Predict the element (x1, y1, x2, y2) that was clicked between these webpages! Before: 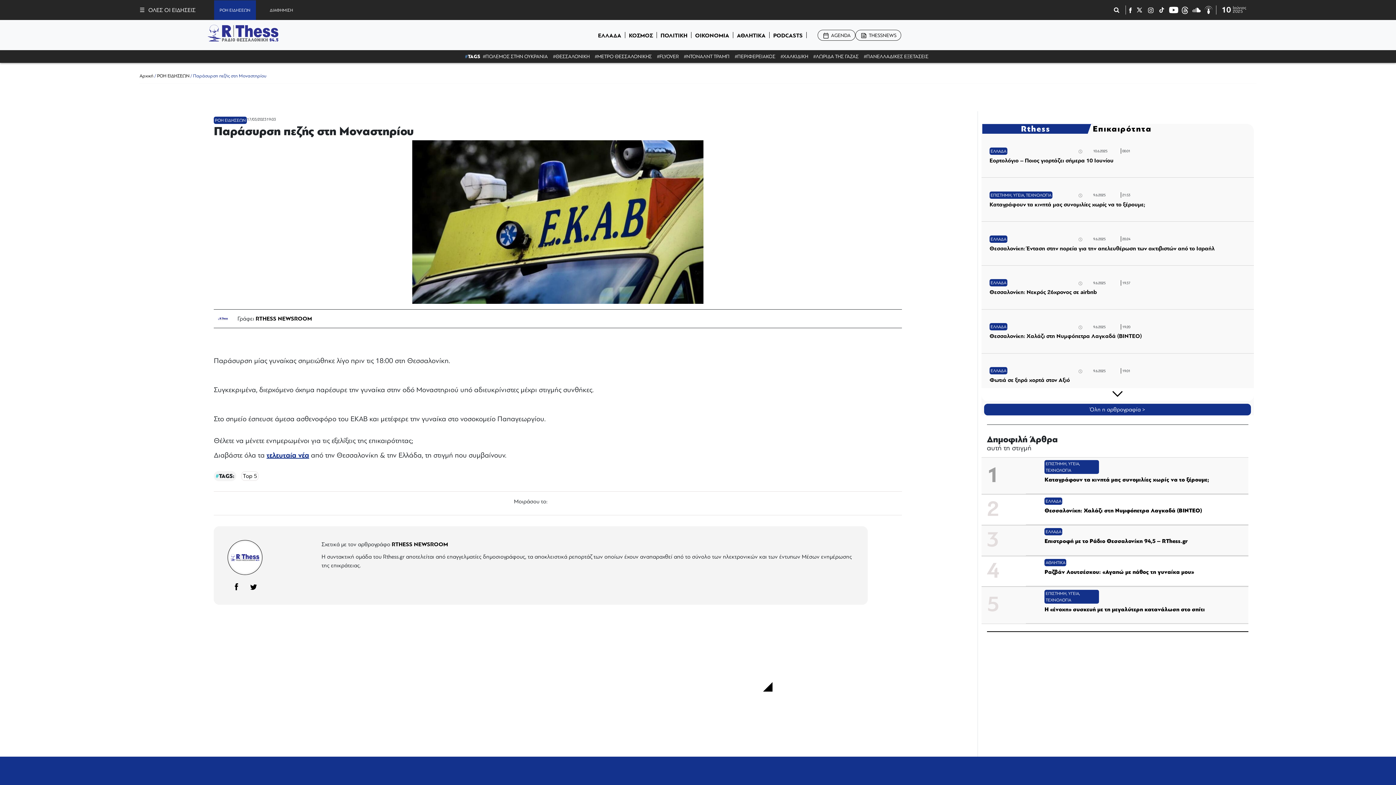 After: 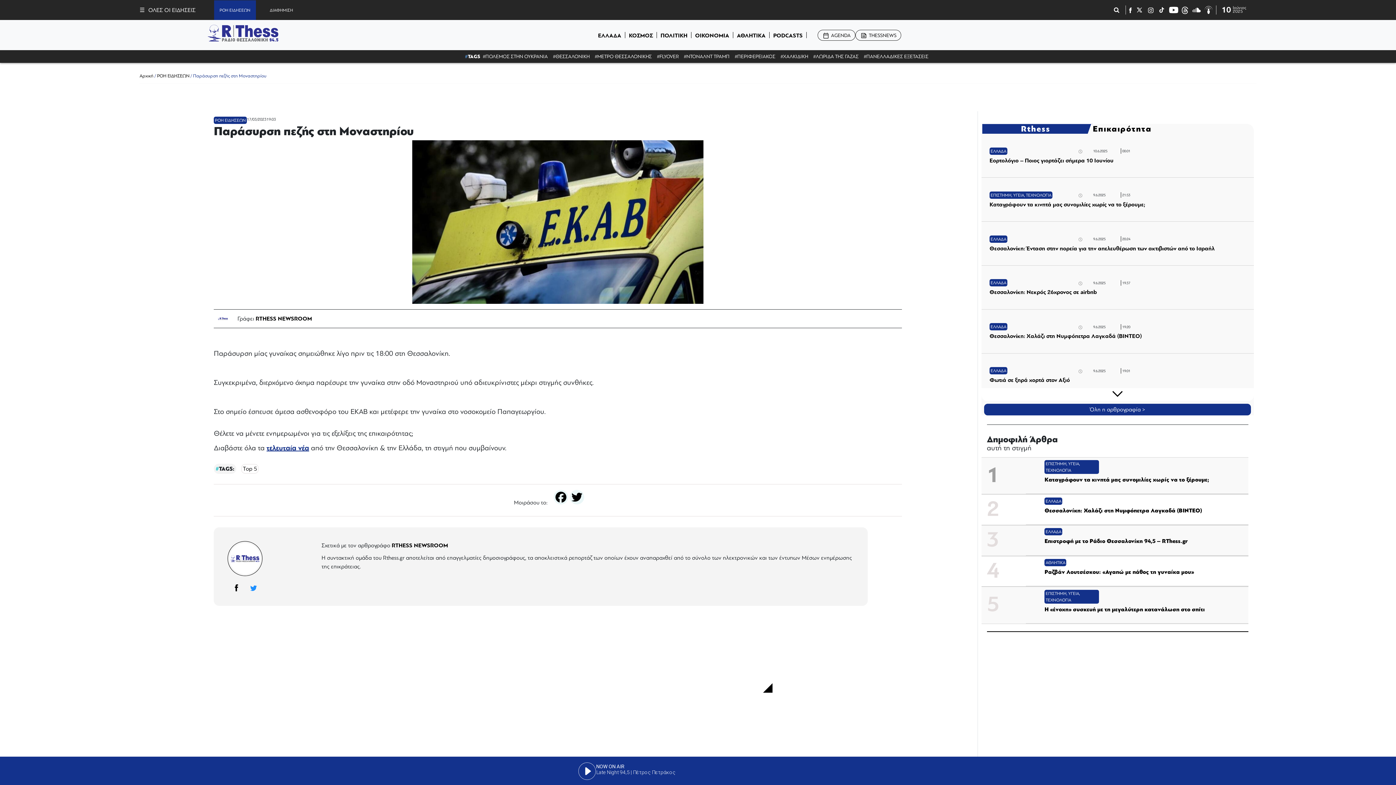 Action: bbox: (249, 583, 257, 590)